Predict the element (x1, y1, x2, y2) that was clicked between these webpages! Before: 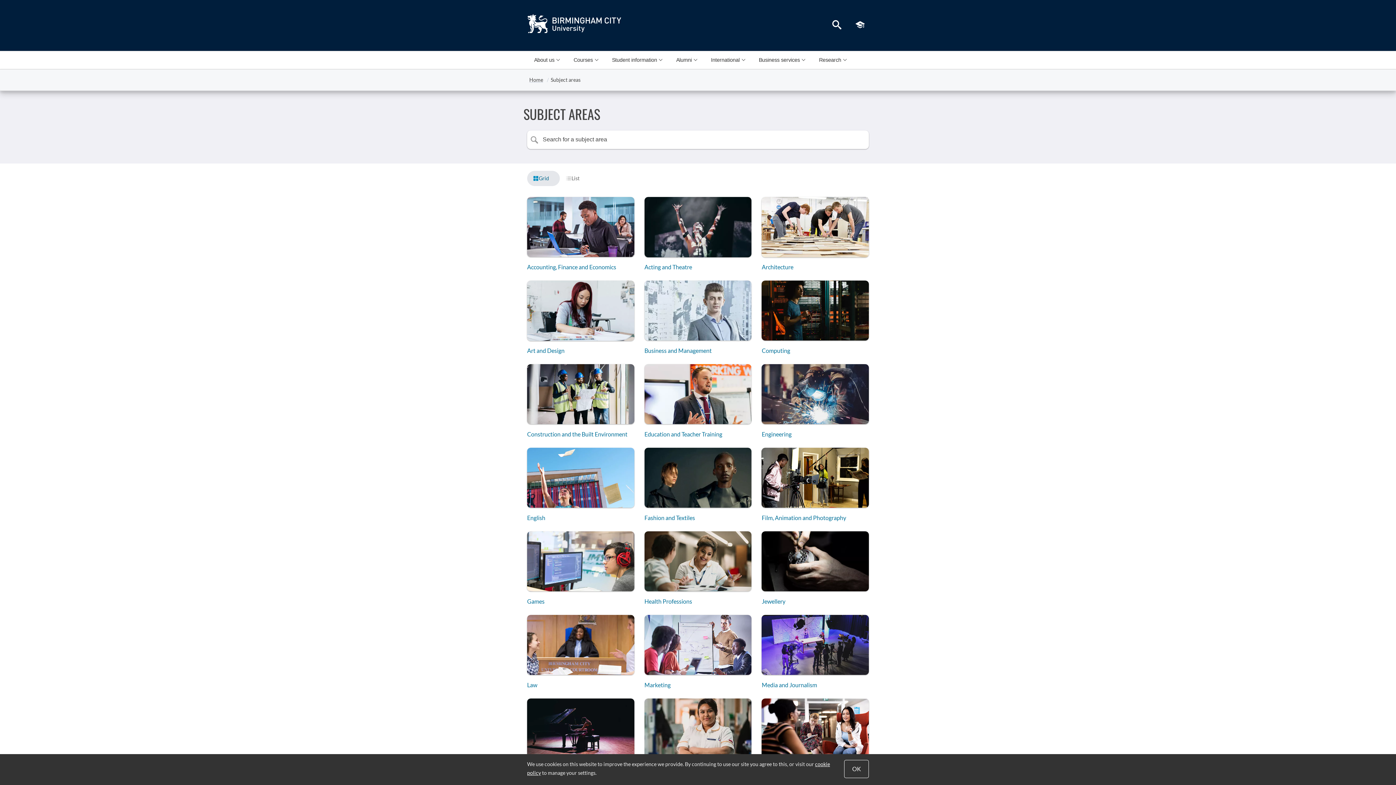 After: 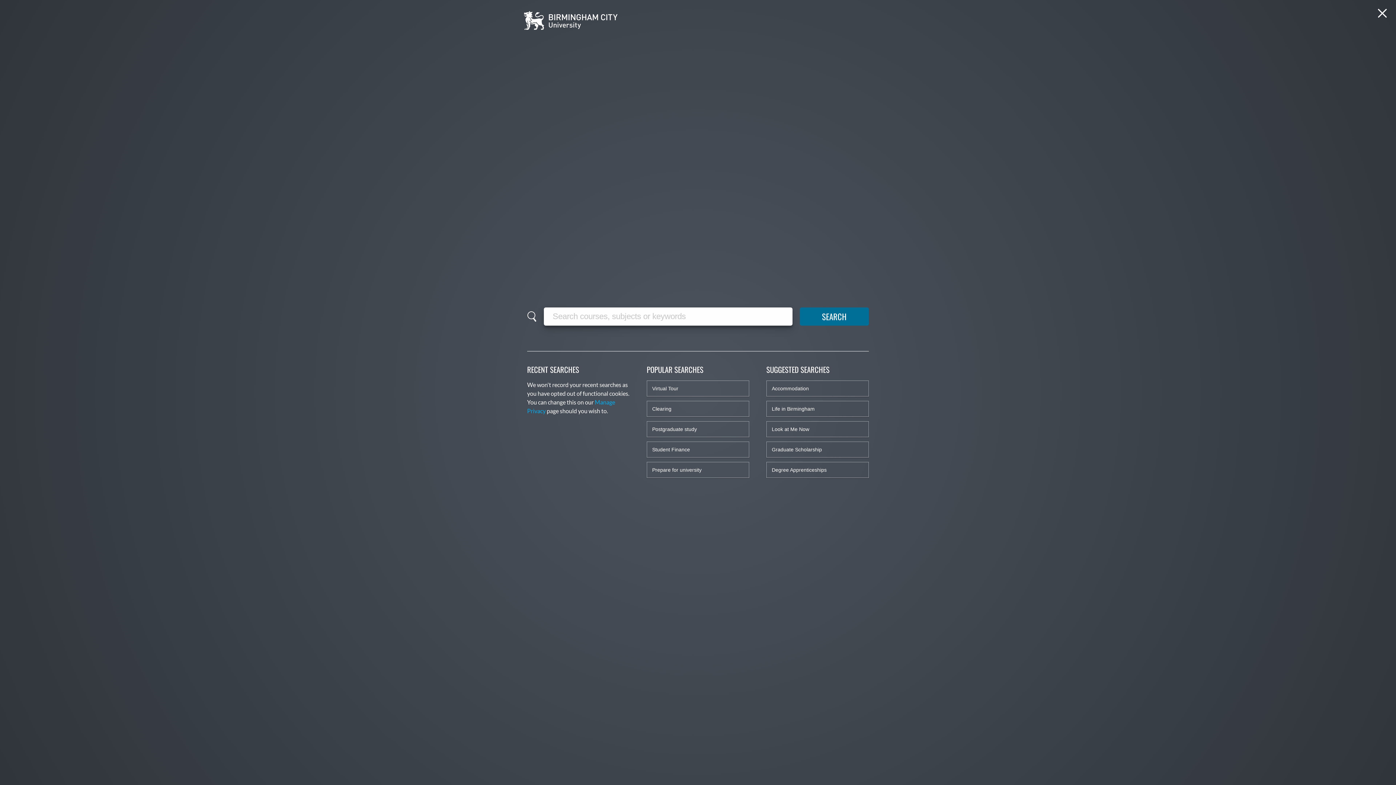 Action: label: Search the BCU website bbox: (828, 16, 845, 34)